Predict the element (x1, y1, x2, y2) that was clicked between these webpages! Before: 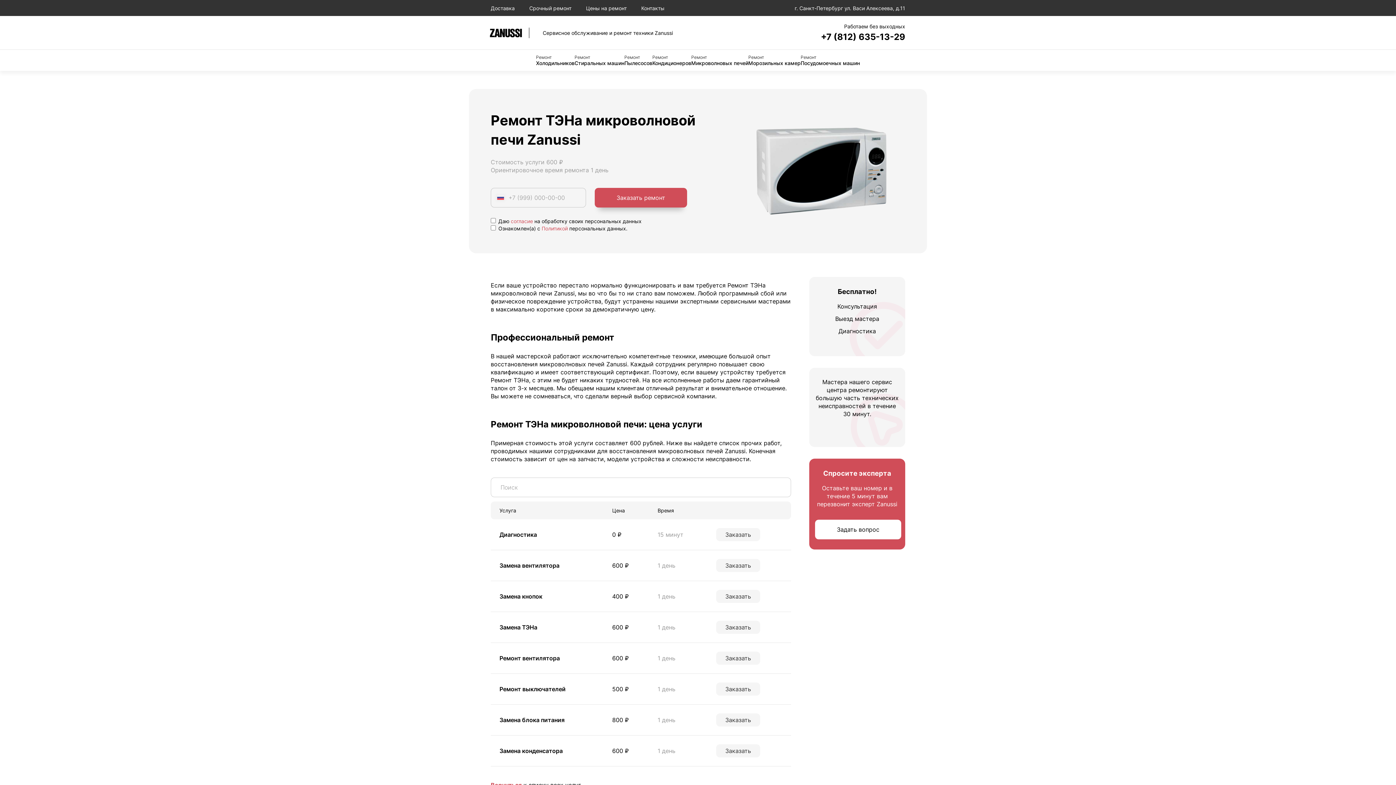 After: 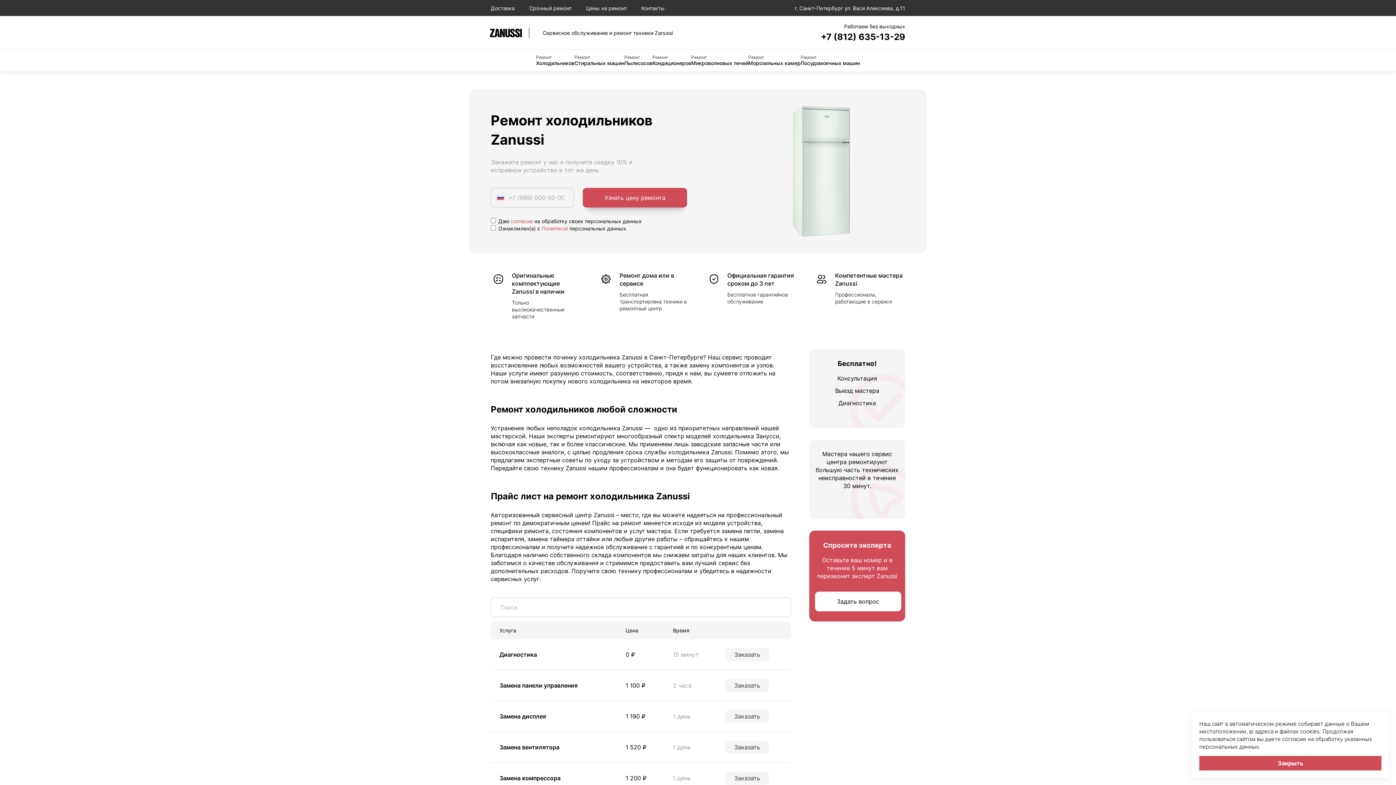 Action: label: Ремонт
Холодильников bbox: (536, 54, 574, 66)